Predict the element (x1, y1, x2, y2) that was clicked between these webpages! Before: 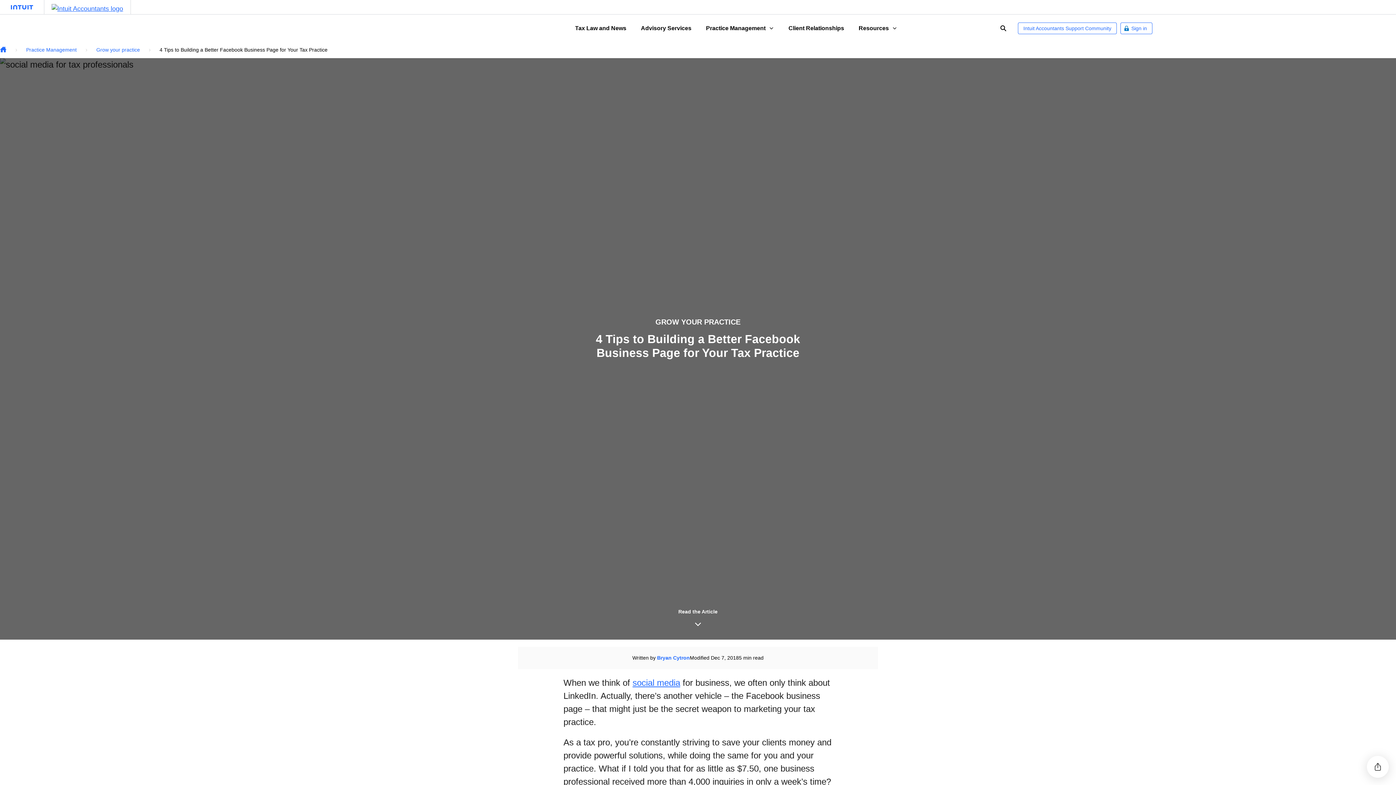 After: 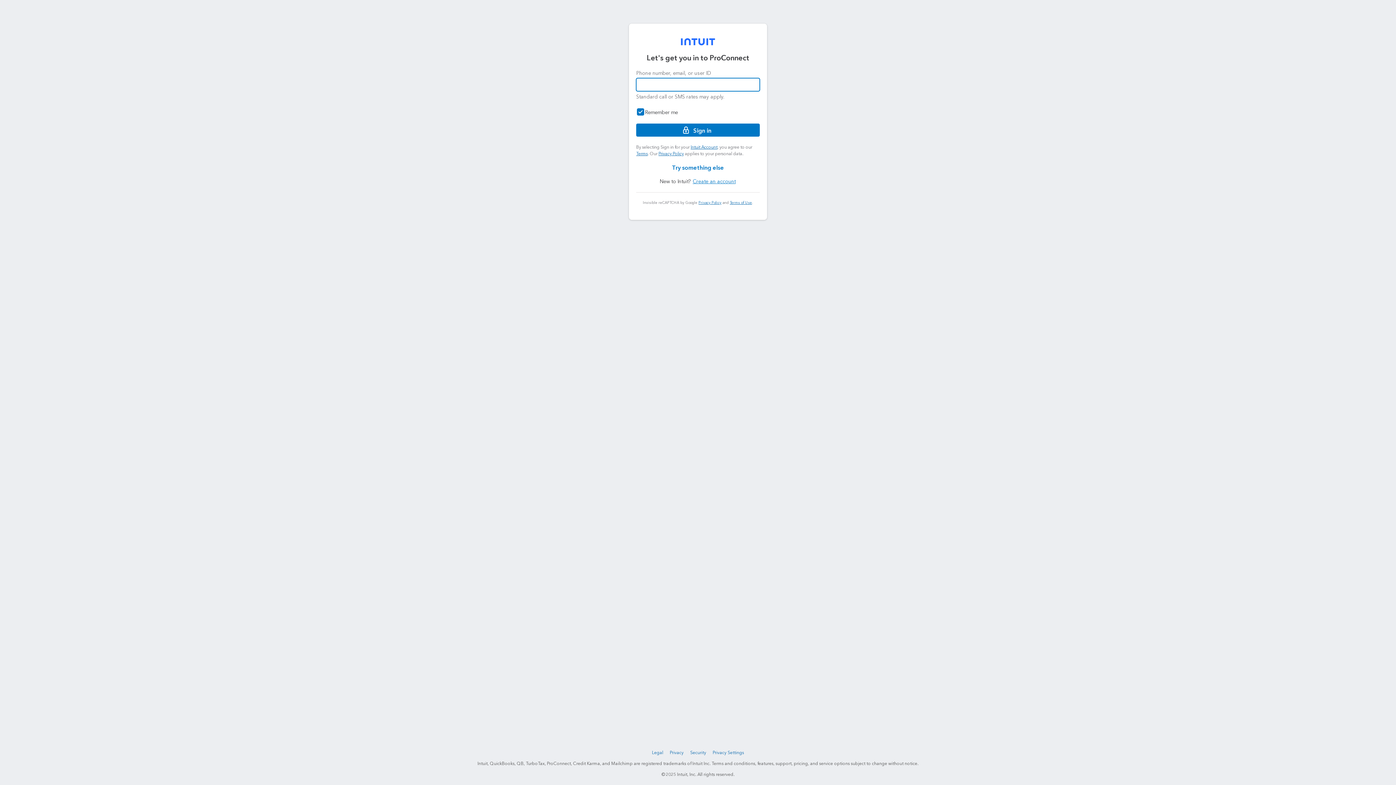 Action: bbox: (1120, 22, 1152, 34) label: Sign in